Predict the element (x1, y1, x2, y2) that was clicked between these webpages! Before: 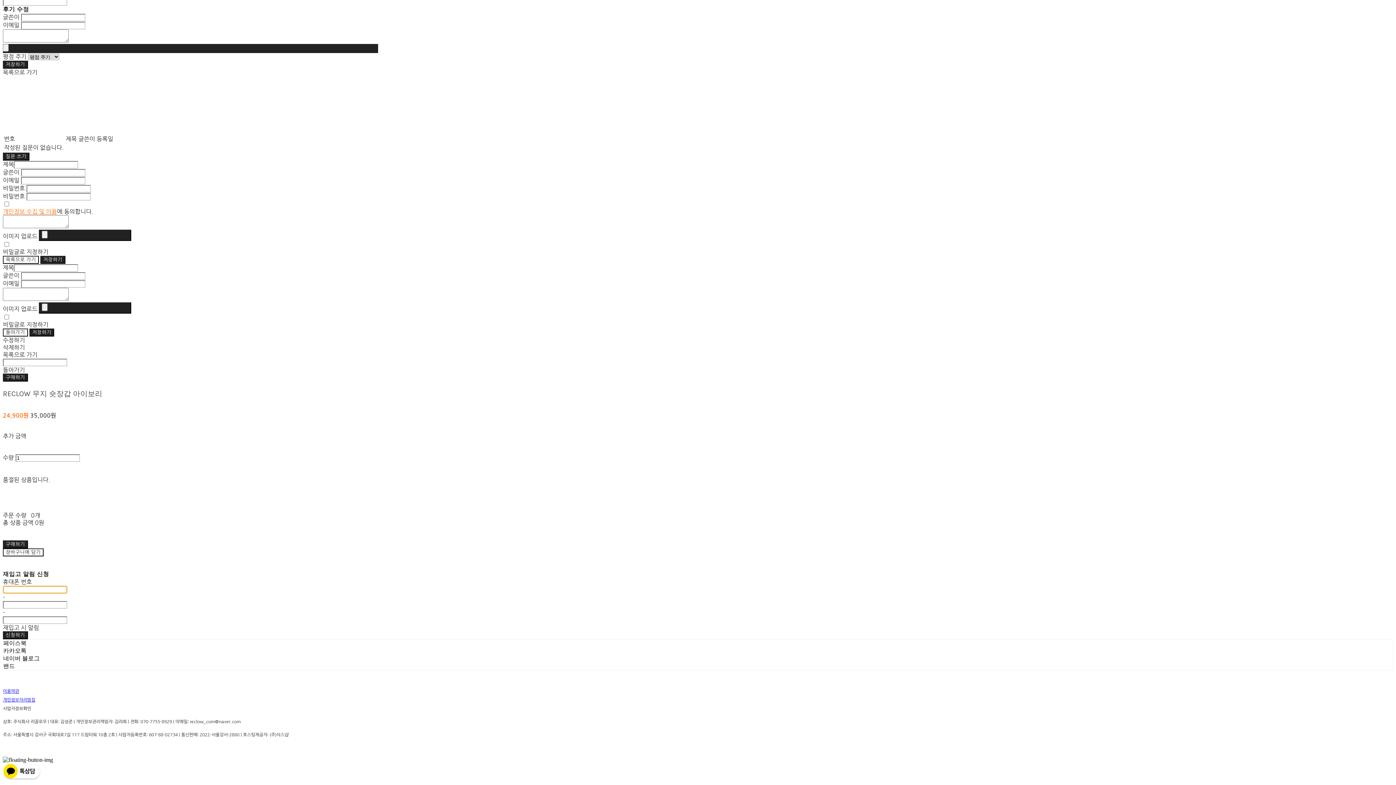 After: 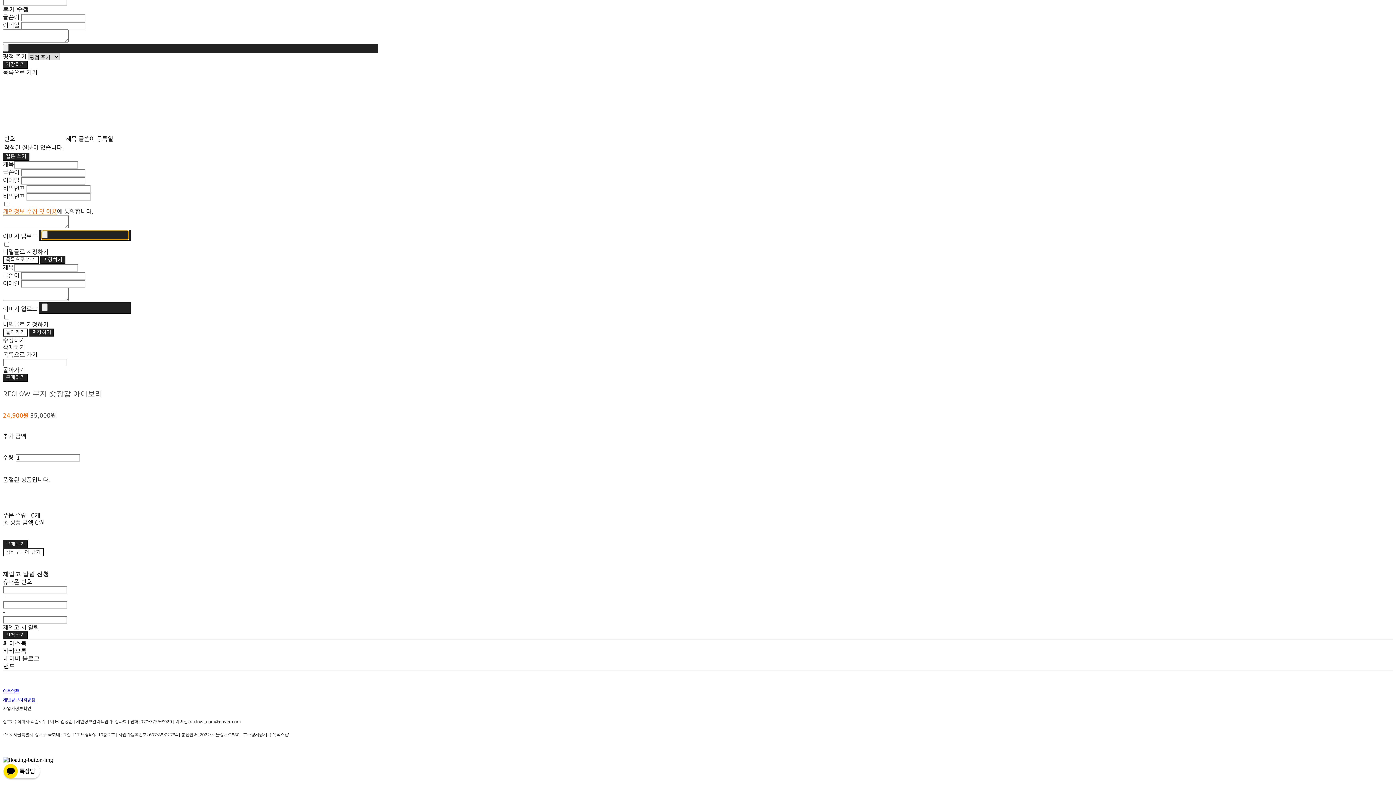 Action: bbox: (39, 229, 131, 241)